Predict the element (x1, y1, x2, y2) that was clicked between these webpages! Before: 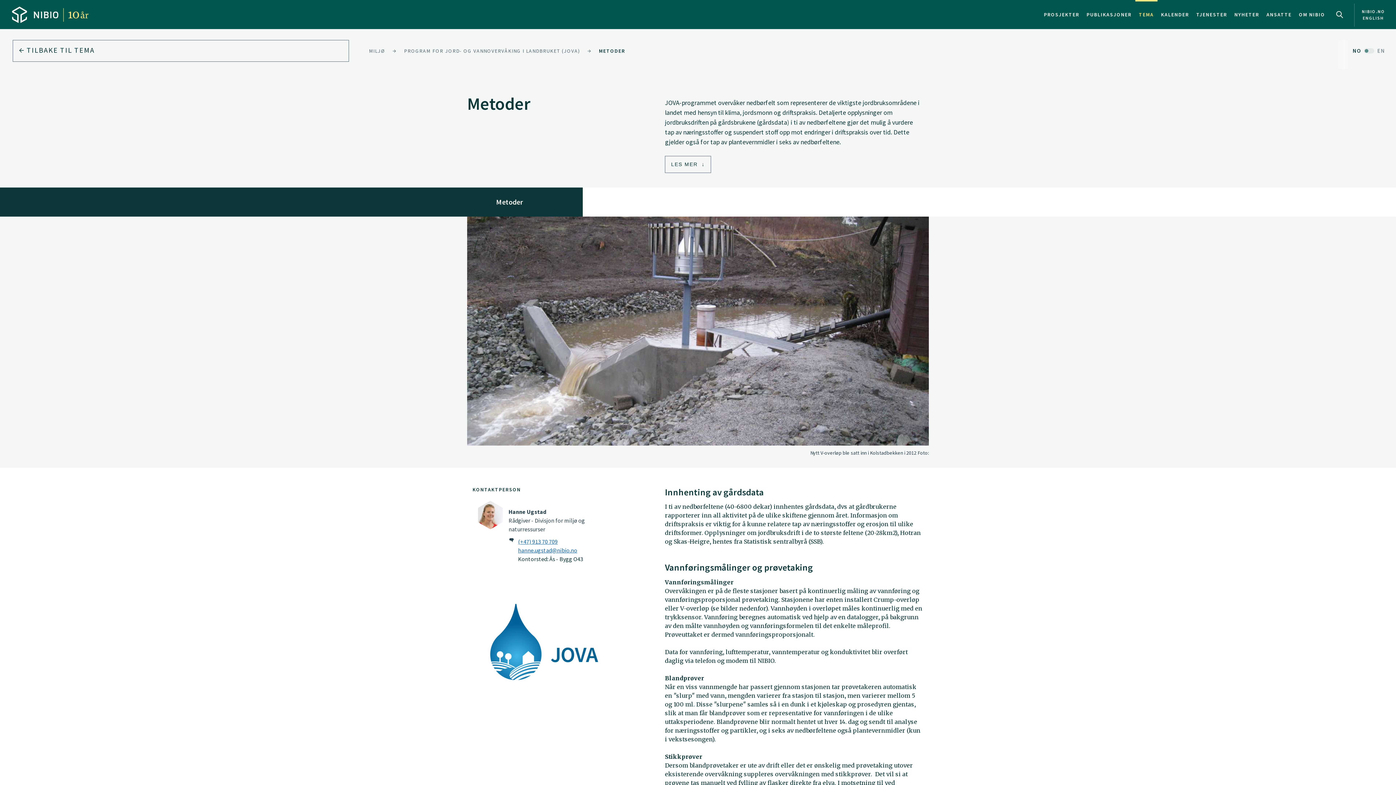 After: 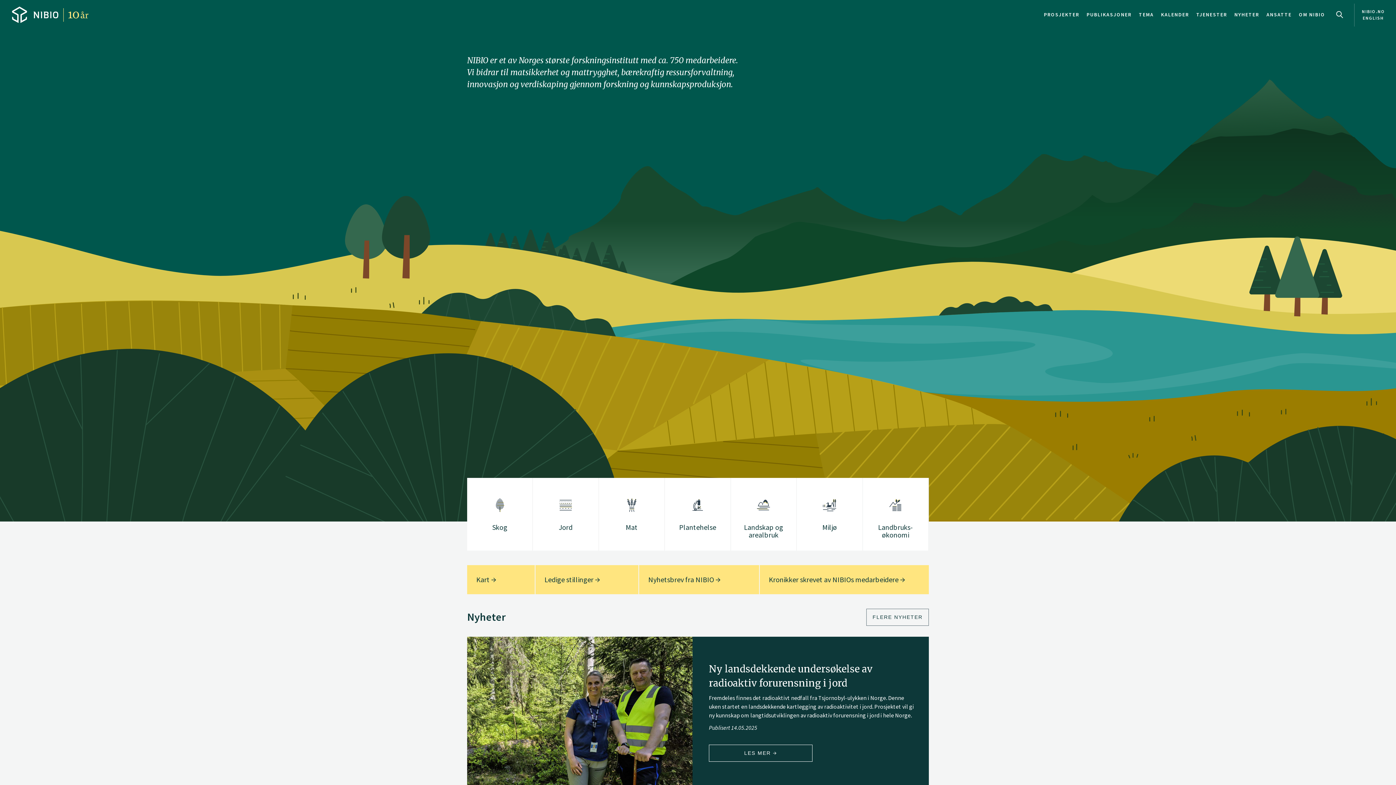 Action: bbox: (5, 0, 94, 29)